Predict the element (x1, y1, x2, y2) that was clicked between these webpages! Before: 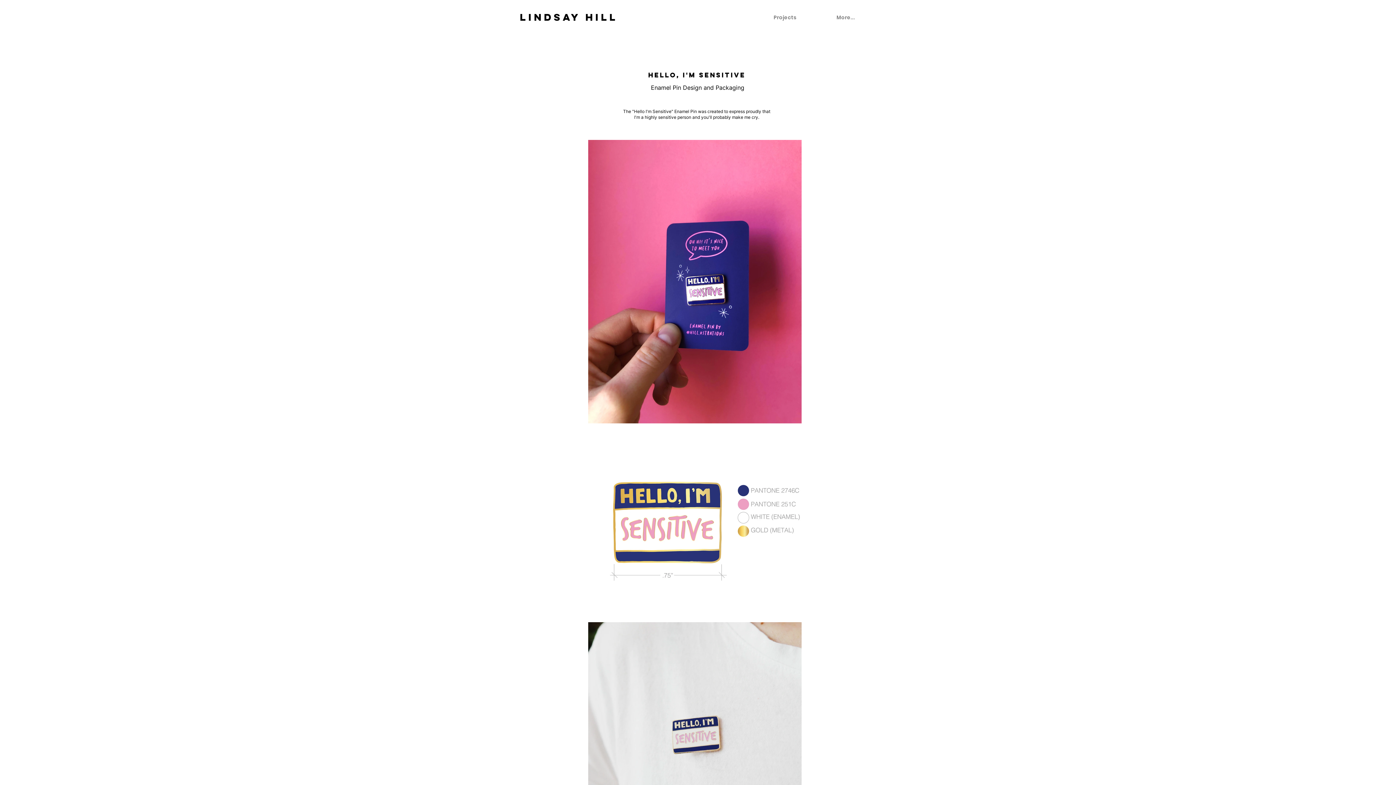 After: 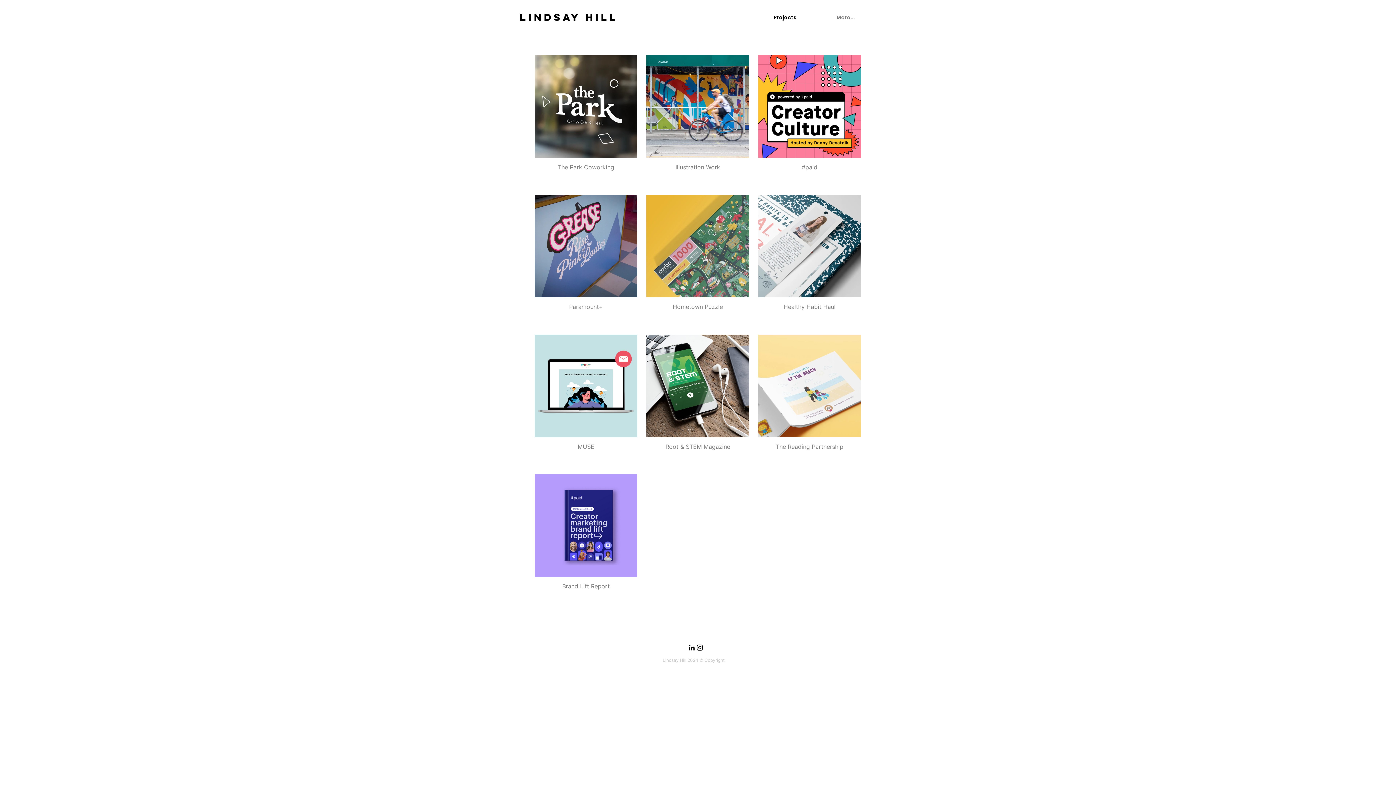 Action: label: LINDSAY HILL bbox: (520, 10, 618, 23)